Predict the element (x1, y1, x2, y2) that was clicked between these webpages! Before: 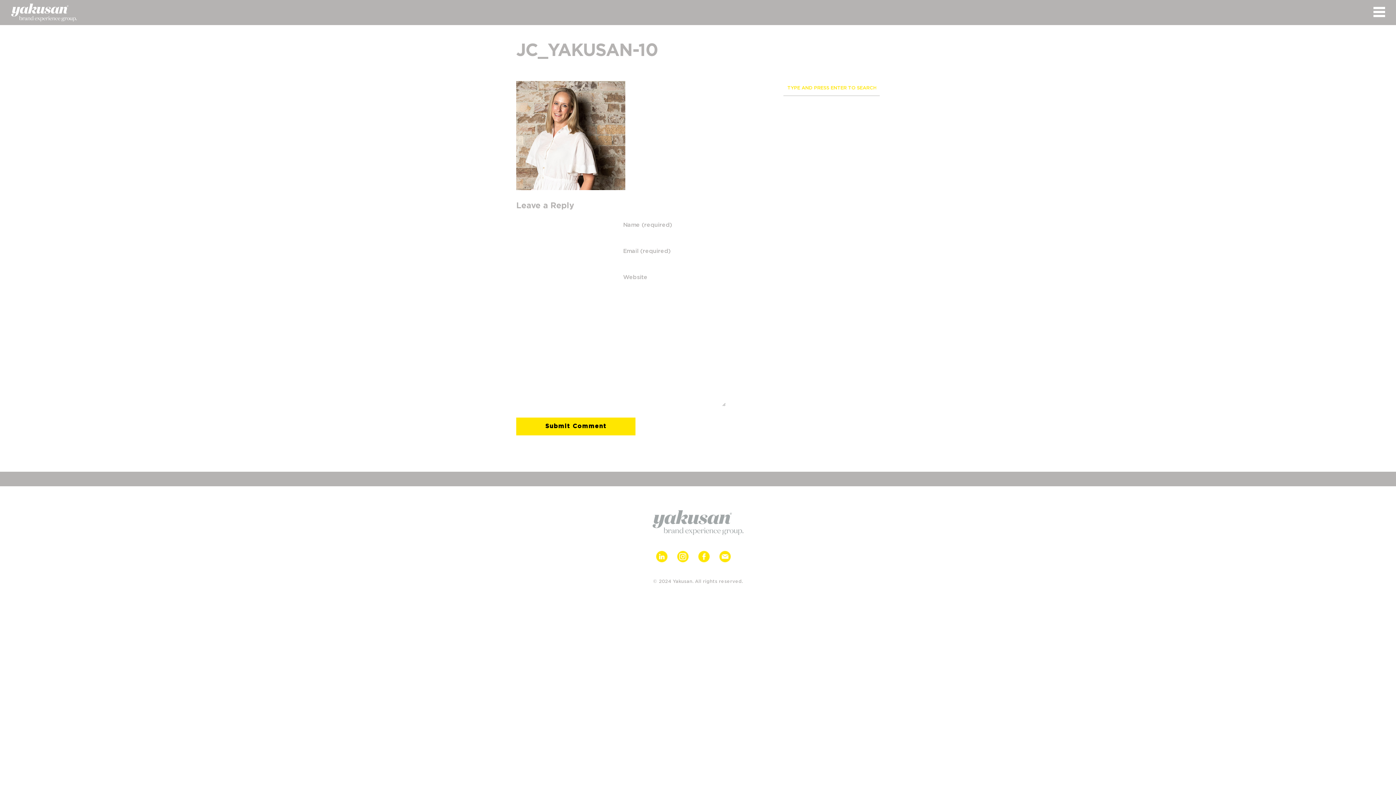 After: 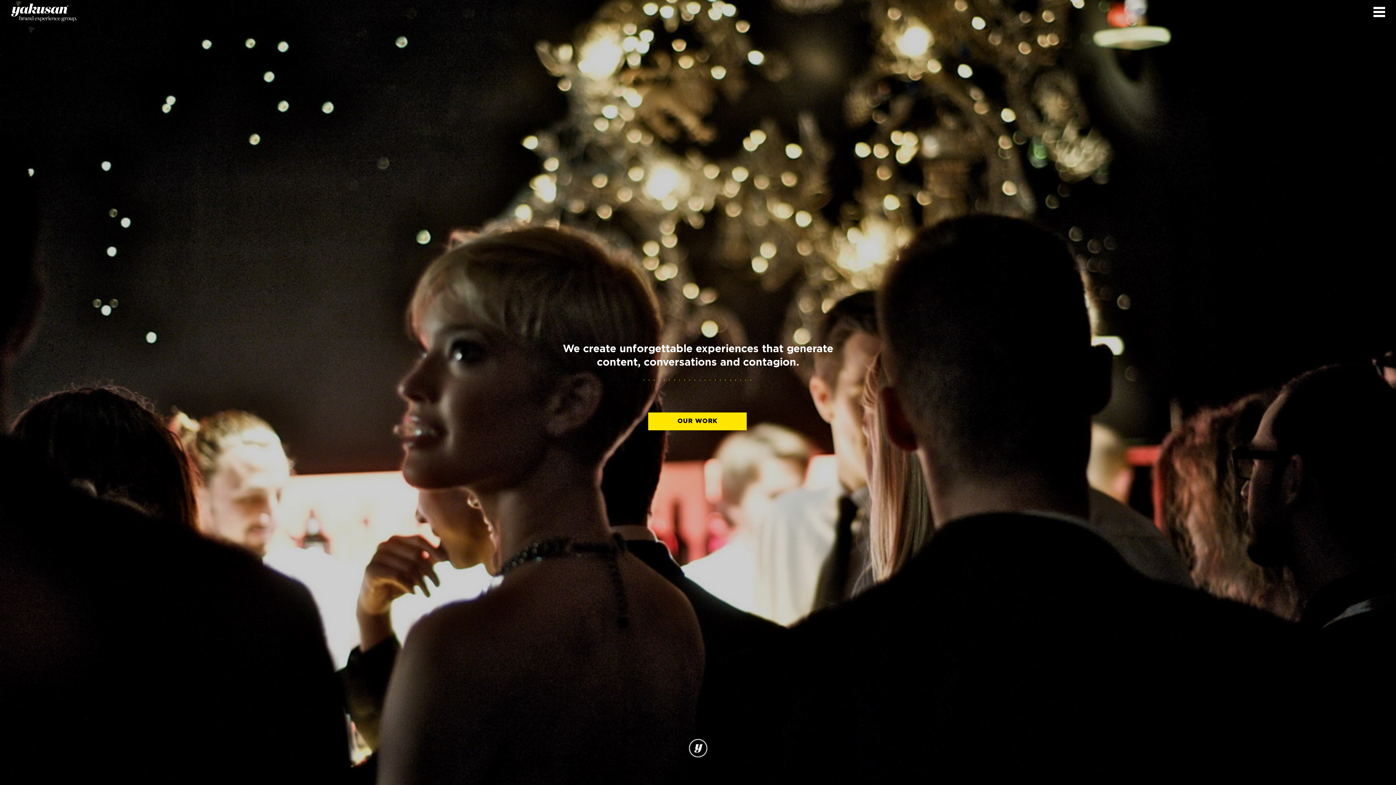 Action: bbox: (10, 3, 77, 21)